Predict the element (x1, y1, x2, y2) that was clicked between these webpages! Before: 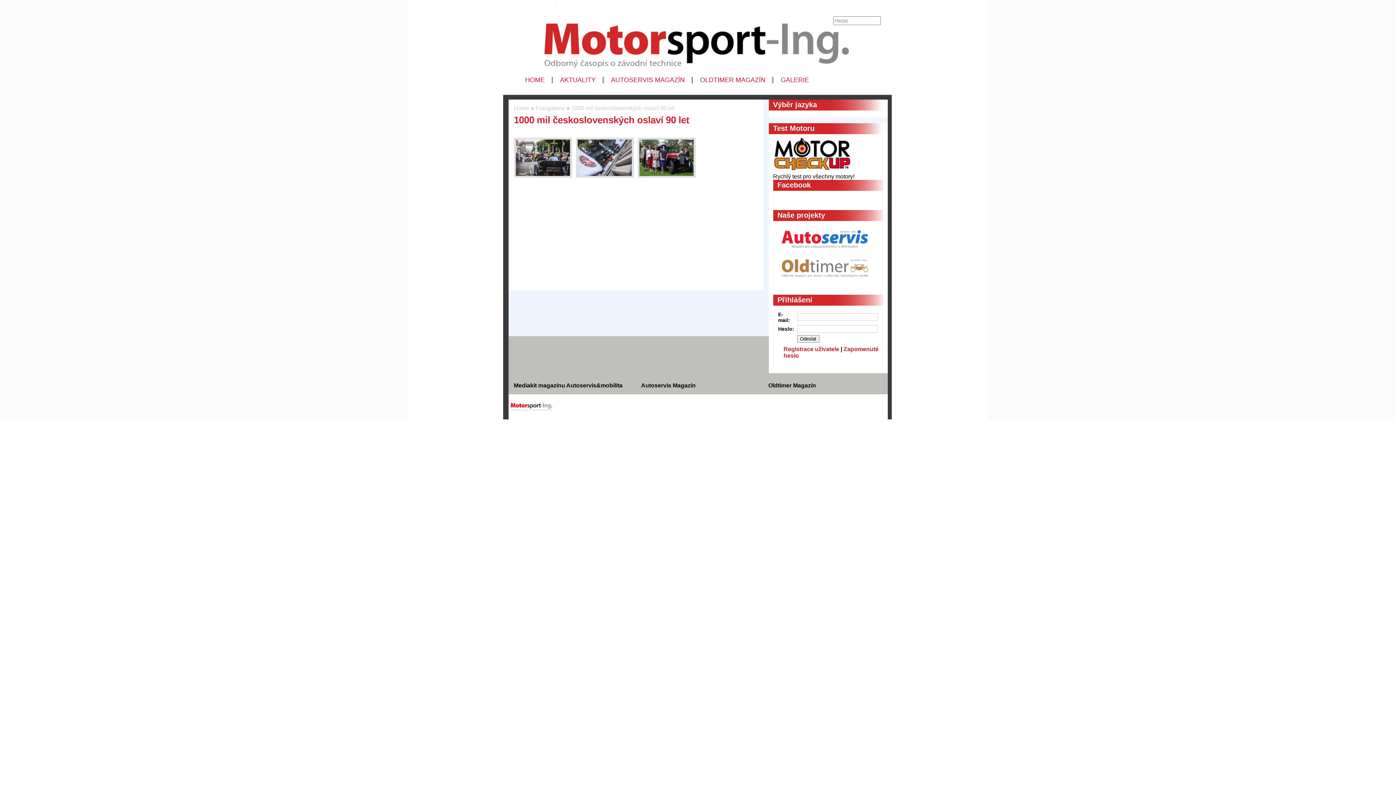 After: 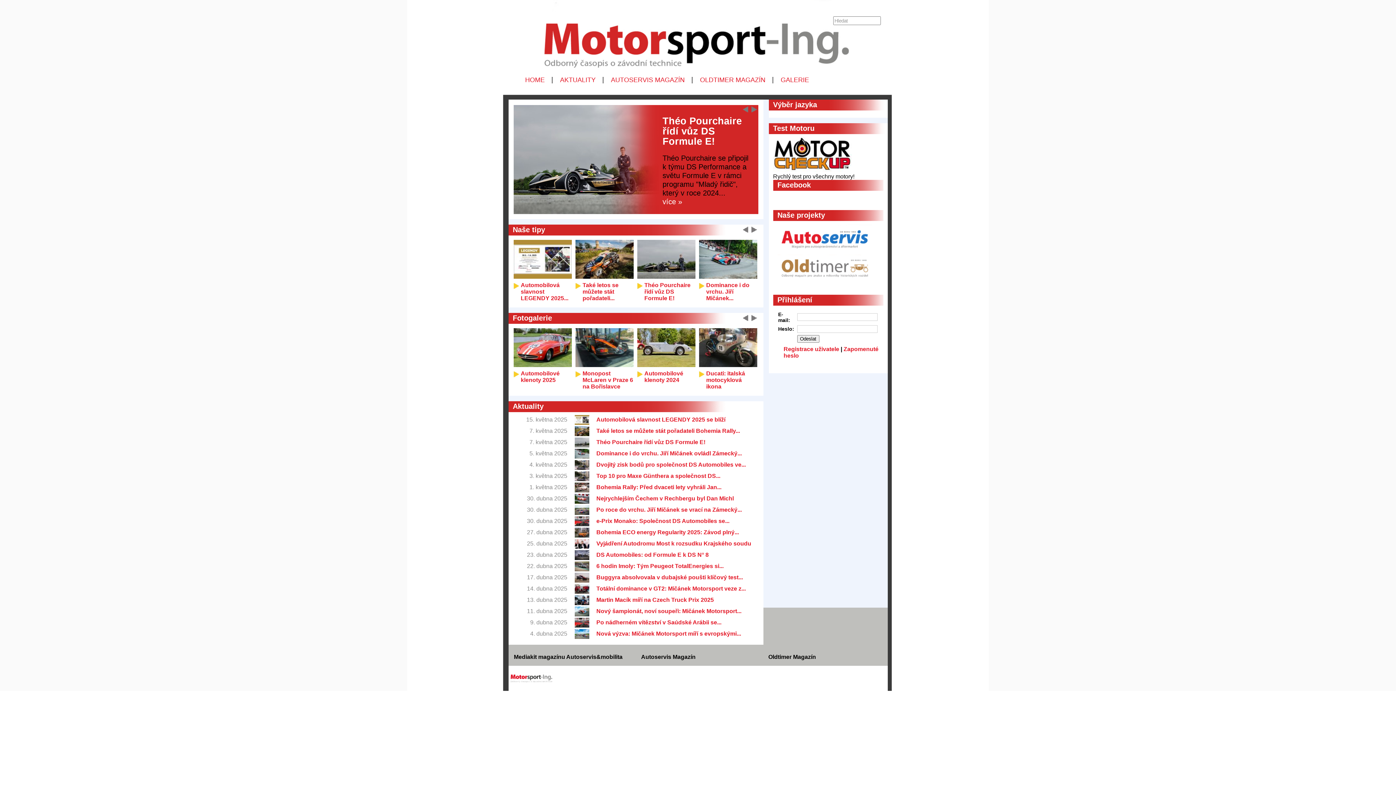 Action: bbox: (514, 105, 529, 111) label: Home